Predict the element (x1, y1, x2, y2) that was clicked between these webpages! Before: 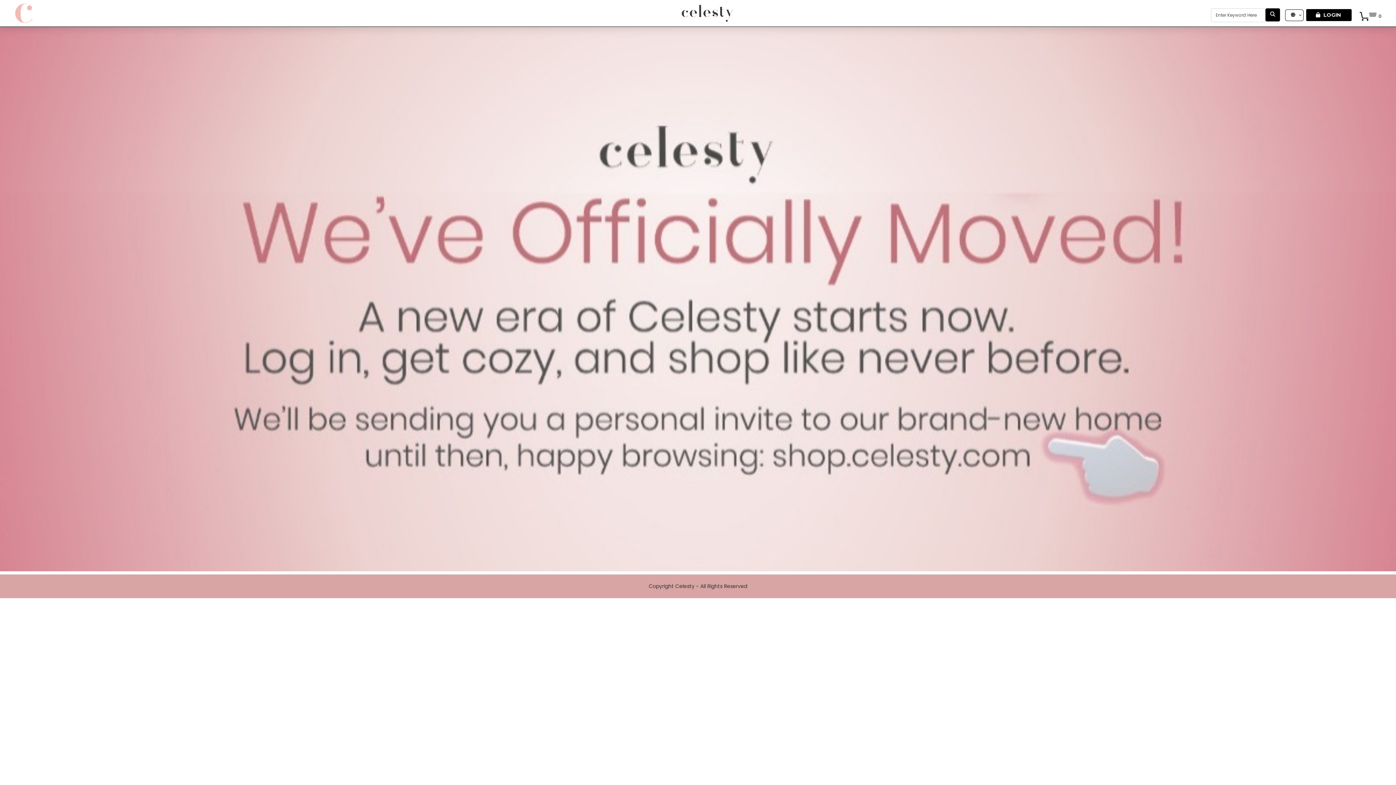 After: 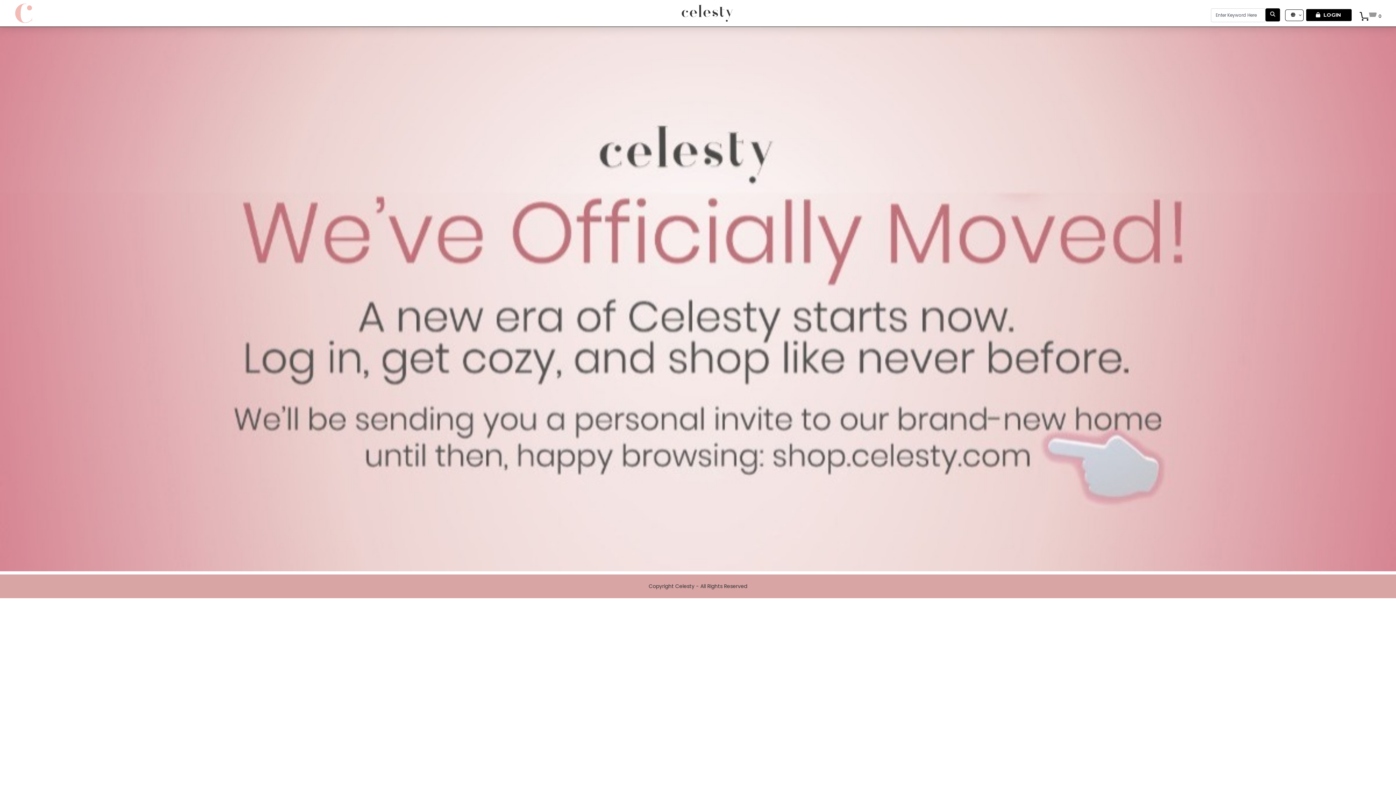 Action: bbox: (680, 1, 734, 24)